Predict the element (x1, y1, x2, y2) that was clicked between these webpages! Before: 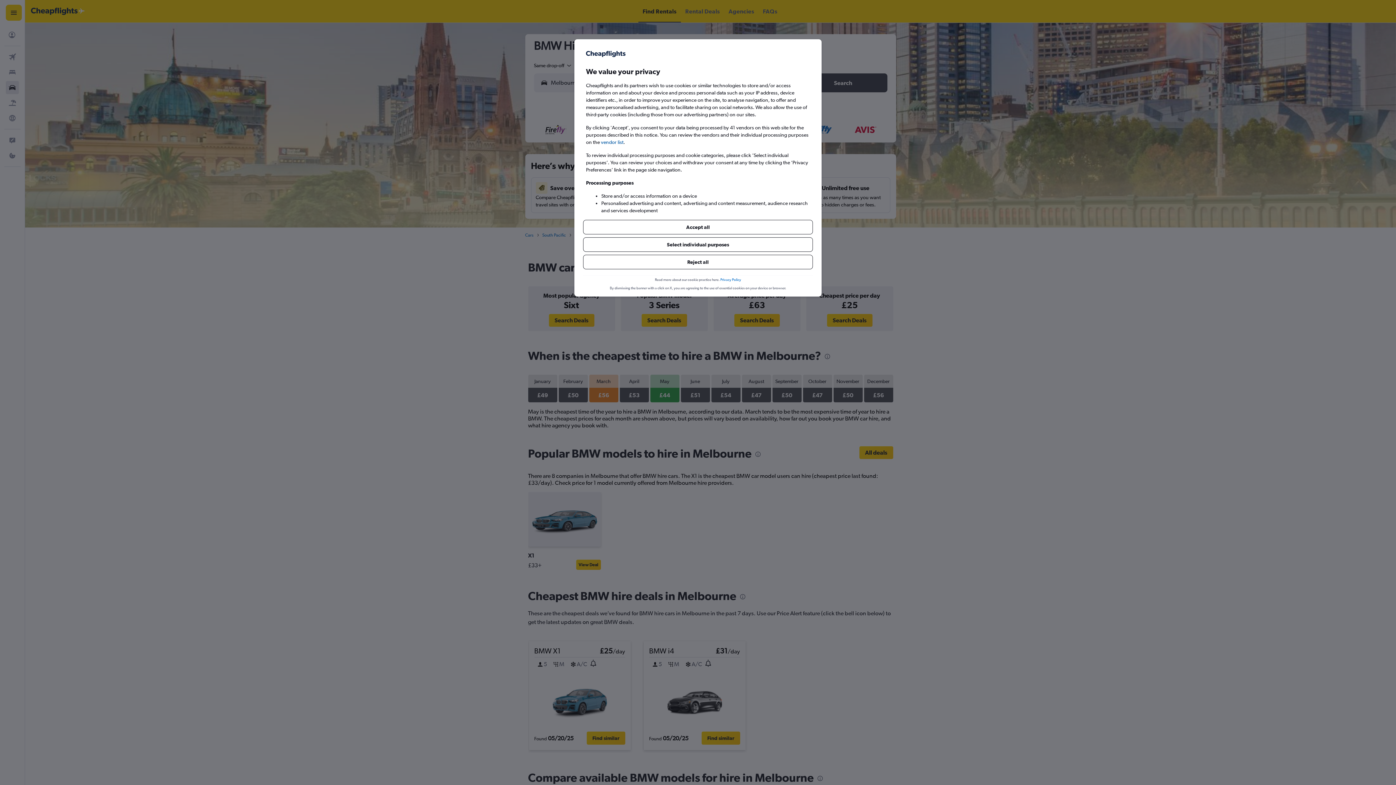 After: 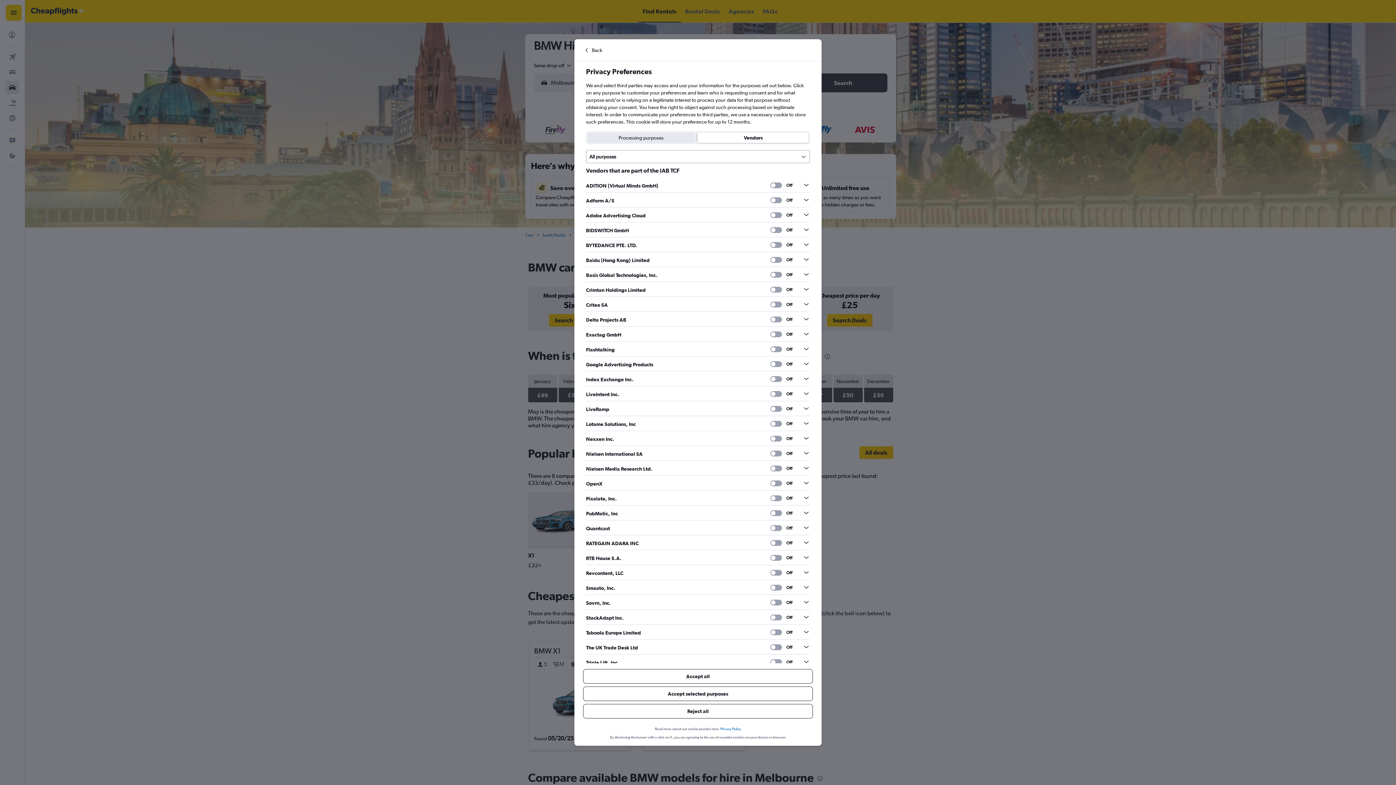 Action: label: vendor list bbox: (601, 138, 623, 145)